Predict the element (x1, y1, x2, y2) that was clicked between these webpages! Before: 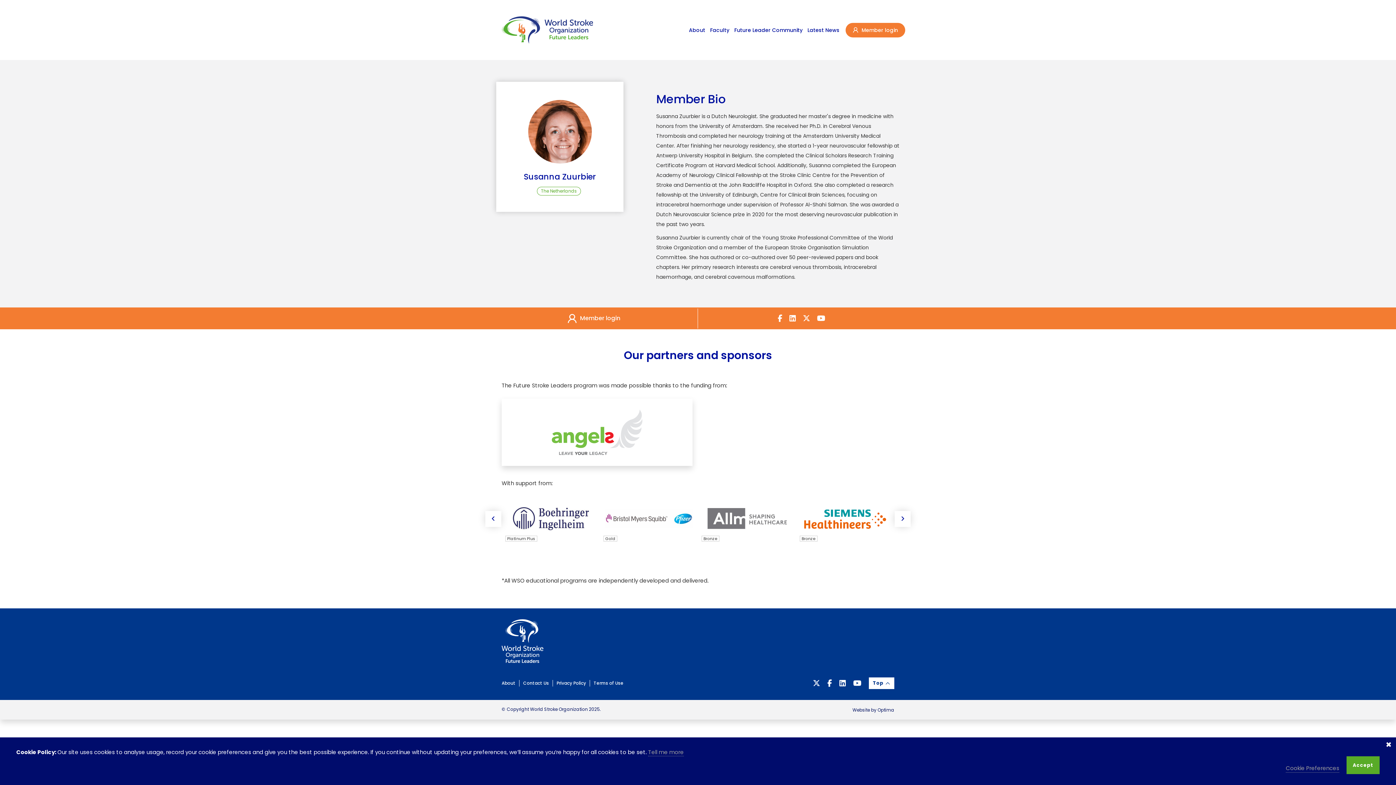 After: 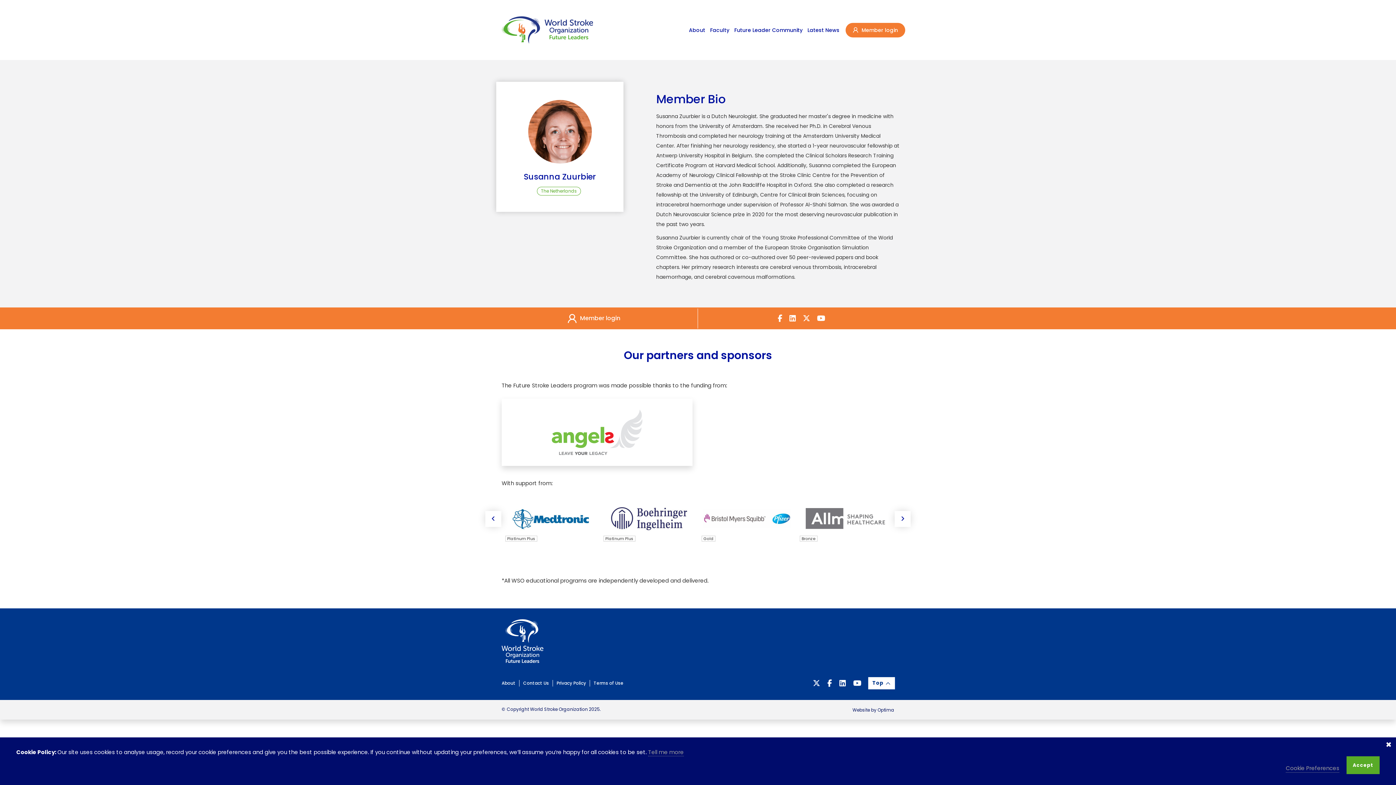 Action: label: Top bbox: (869, 677, 894, 689)